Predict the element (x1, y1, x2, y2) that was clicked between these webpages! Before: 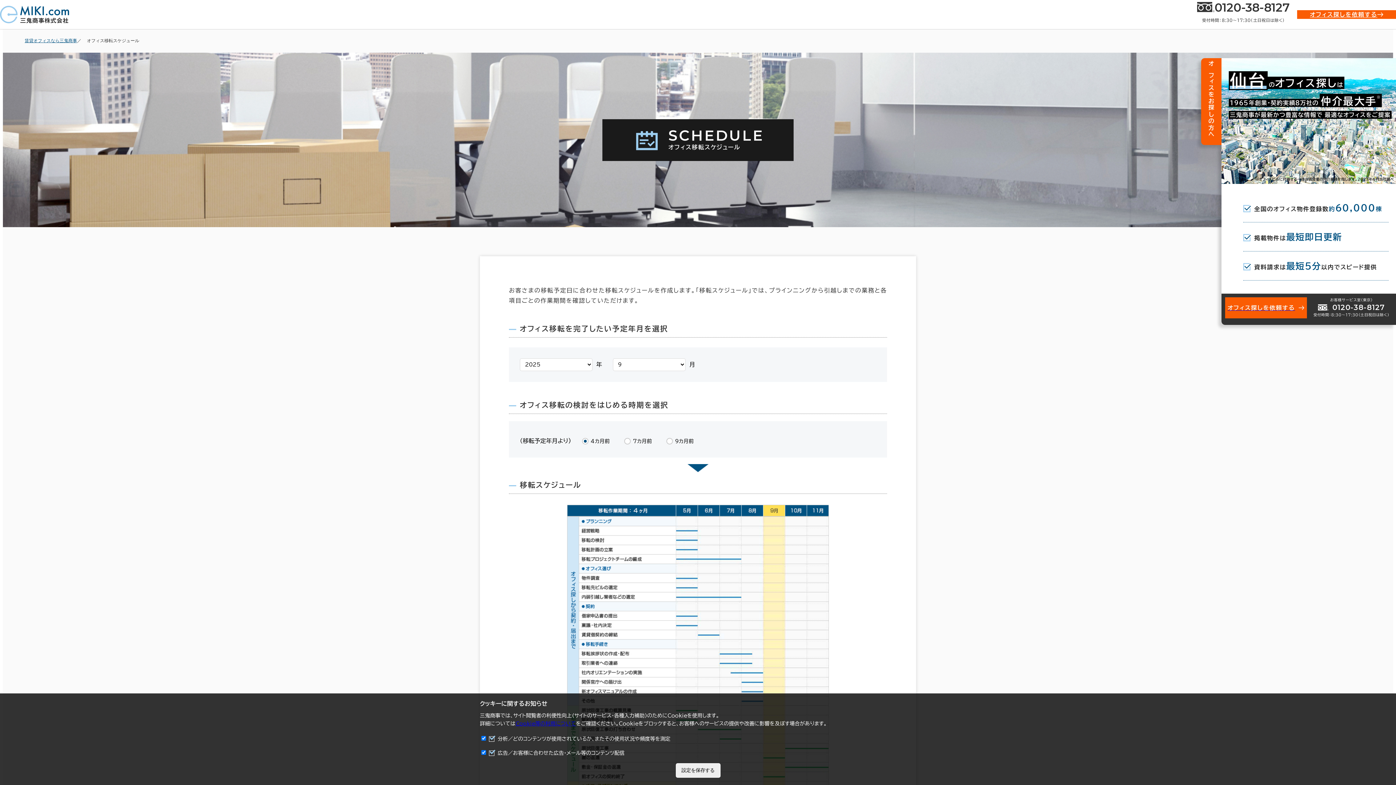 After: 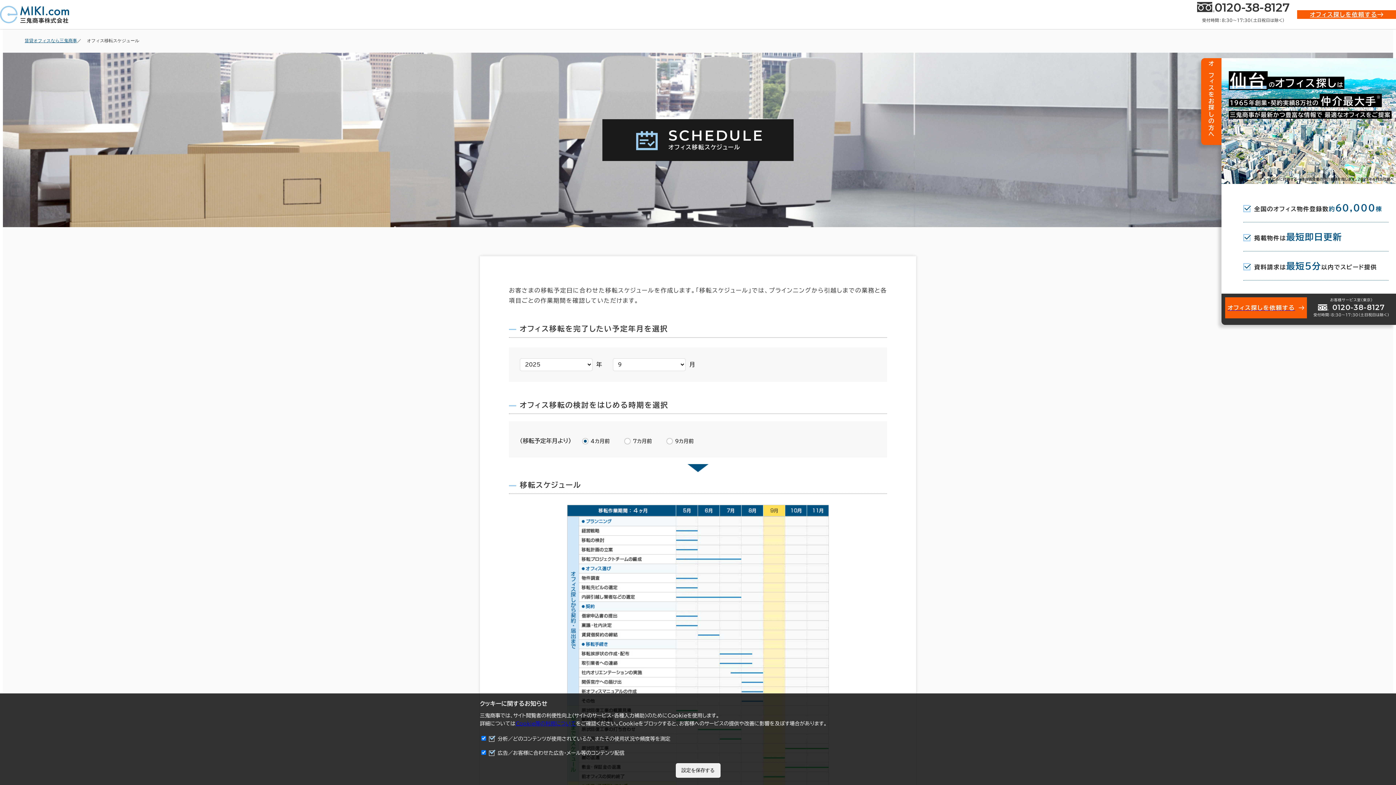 Action: label: Cookie等の利用について bbox: (515, 721, 576, 726)